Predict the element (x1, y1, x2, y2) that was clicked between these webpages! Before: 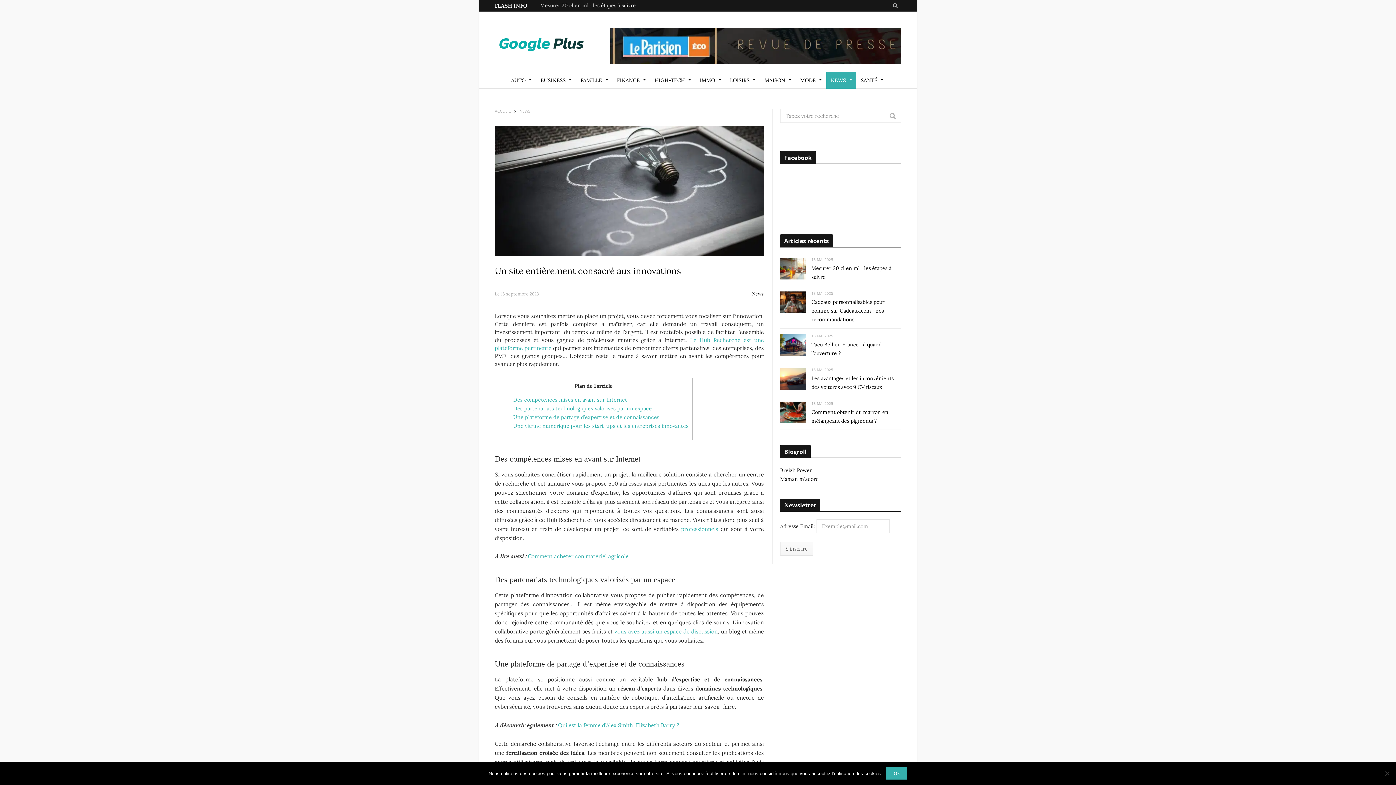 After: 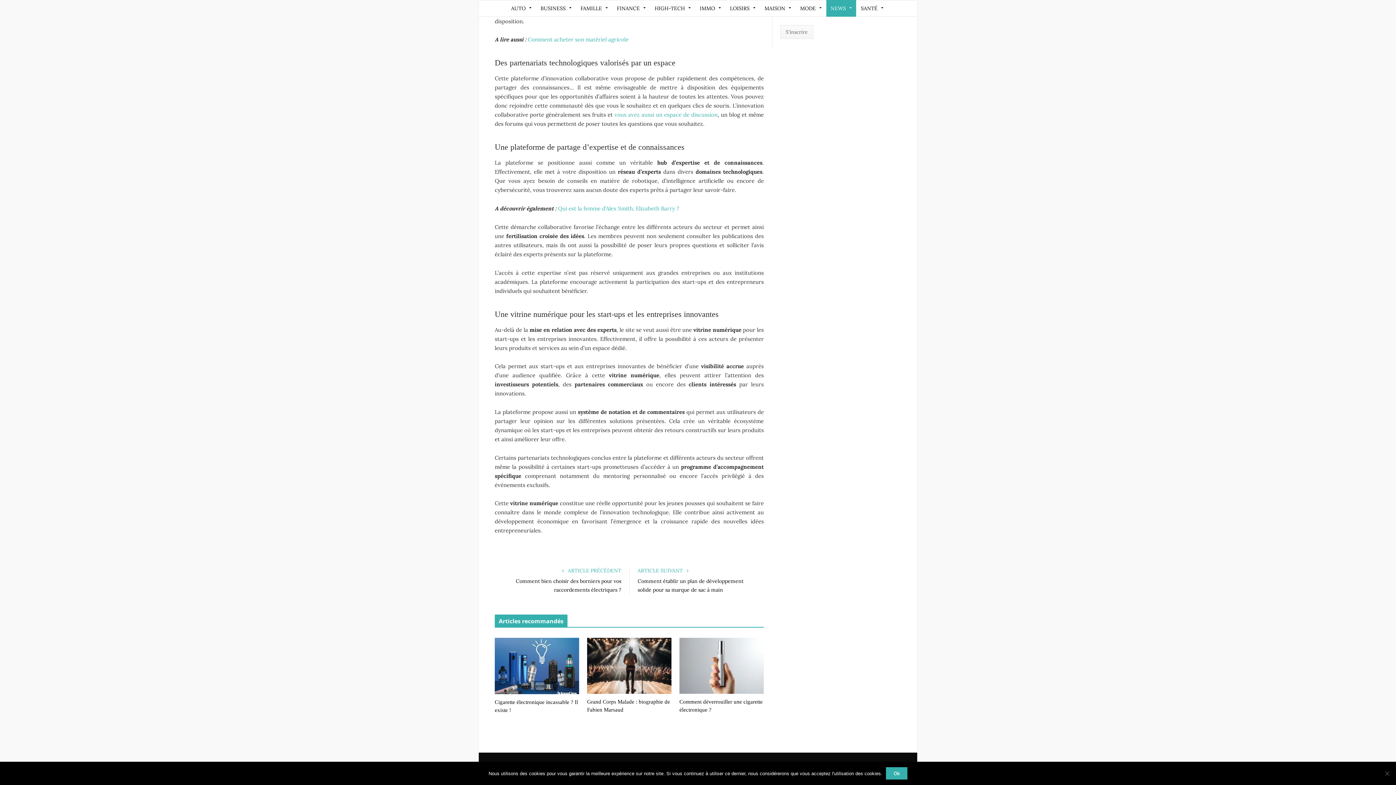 Action: label: Une vitrine numérique pour les start-ups et les entreprises innovantes bbox: (513, 422, 688, 429)